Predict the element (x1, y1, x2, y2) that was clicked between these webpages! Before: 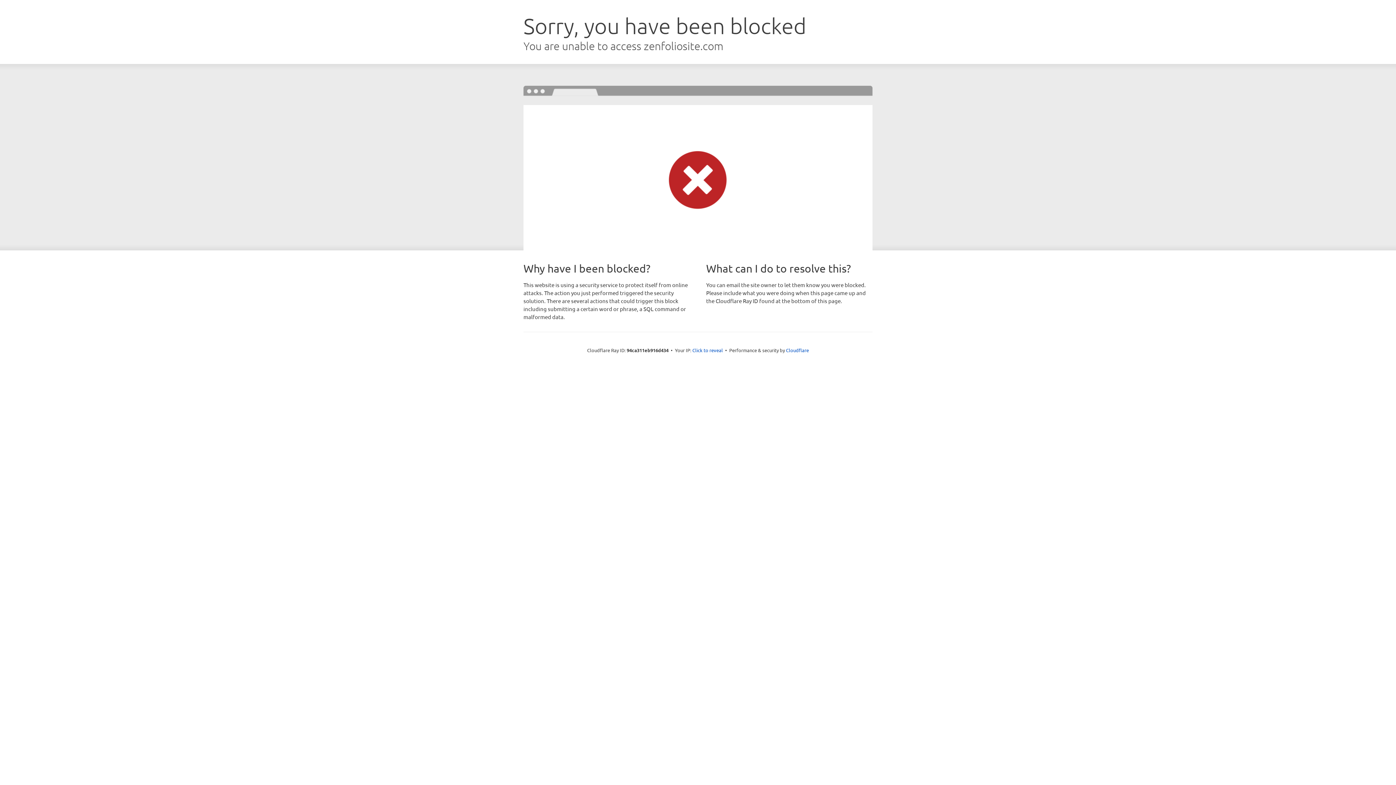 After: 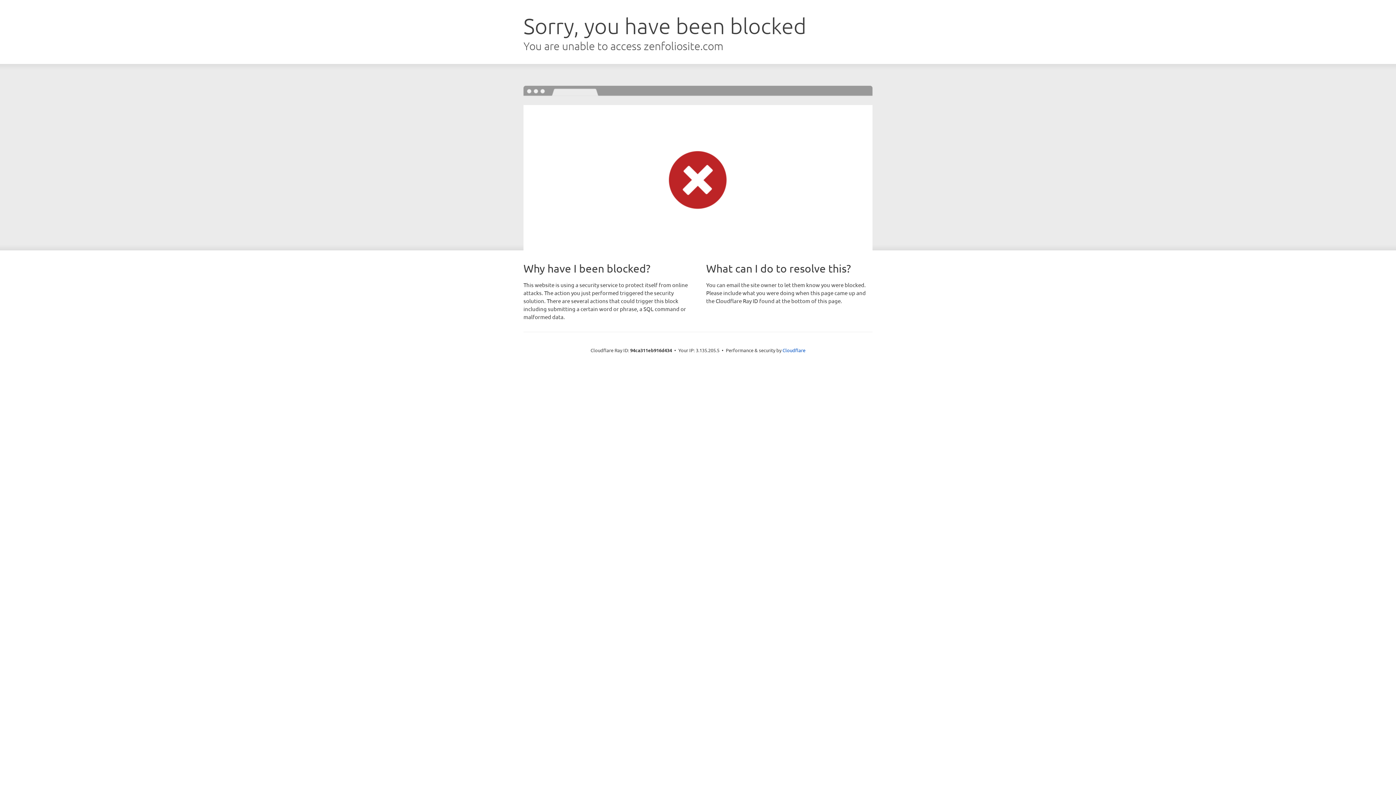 Action: bbox: (692, 346, 723, 353) label: Click to reveal